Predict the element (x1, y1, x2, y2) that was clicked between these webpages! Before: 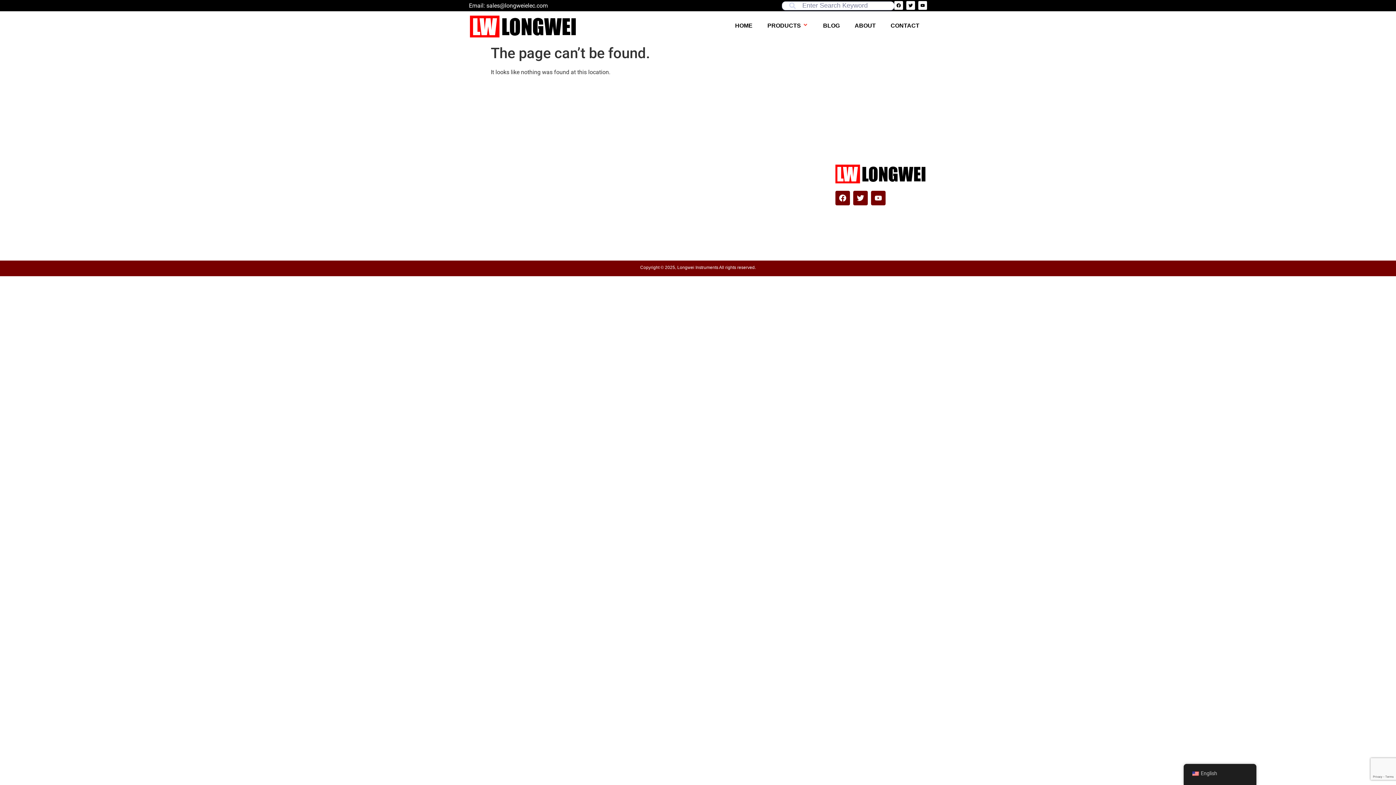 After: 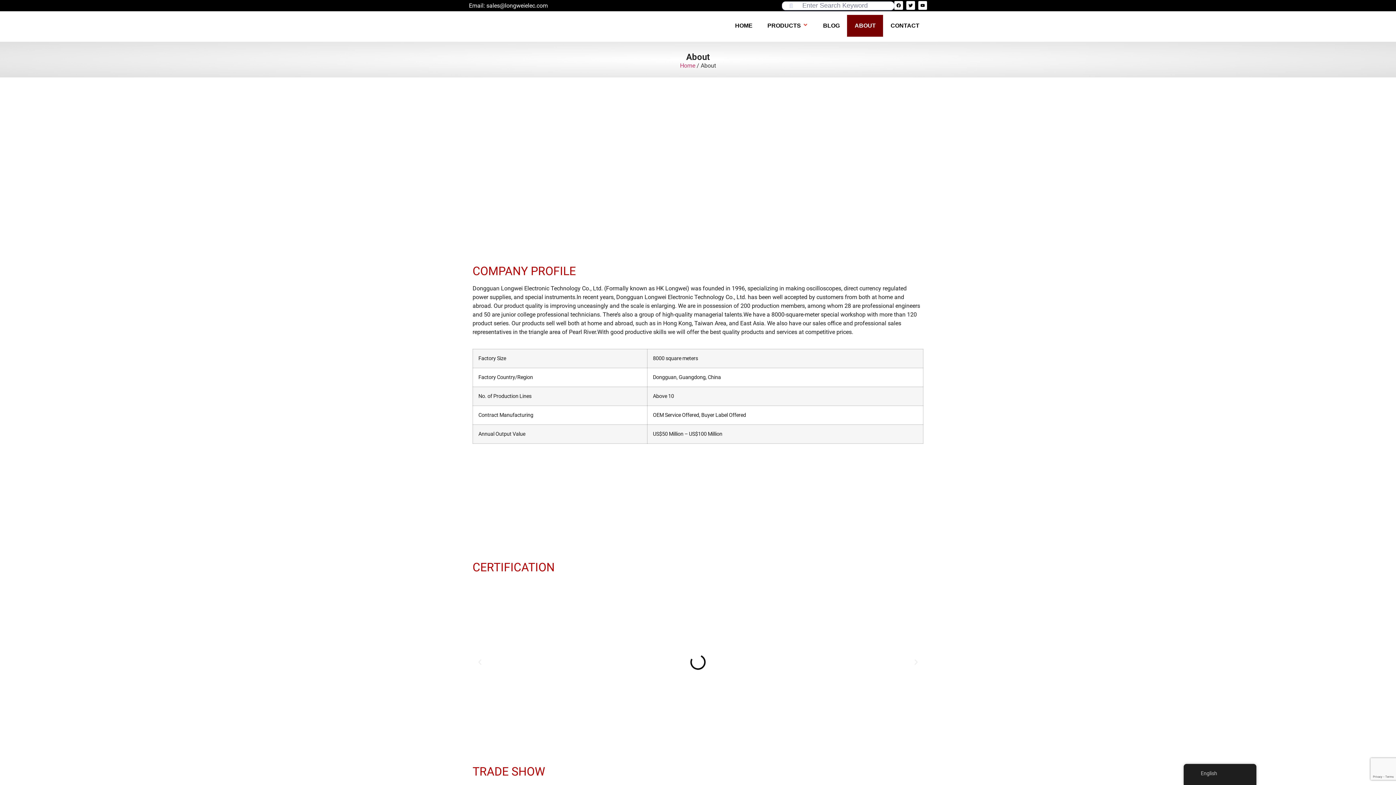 Action: label: ABOUT bbox: (847, 14, 883, 36)